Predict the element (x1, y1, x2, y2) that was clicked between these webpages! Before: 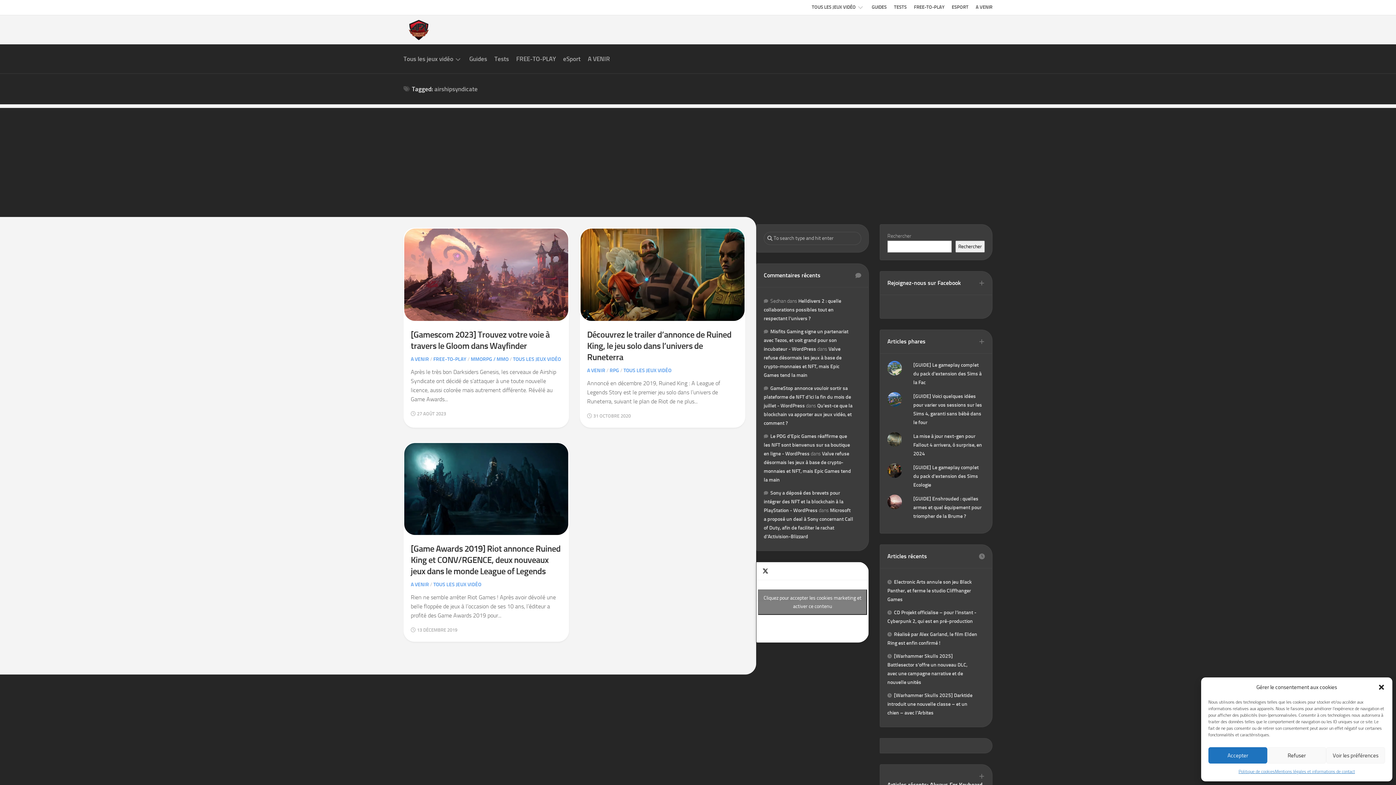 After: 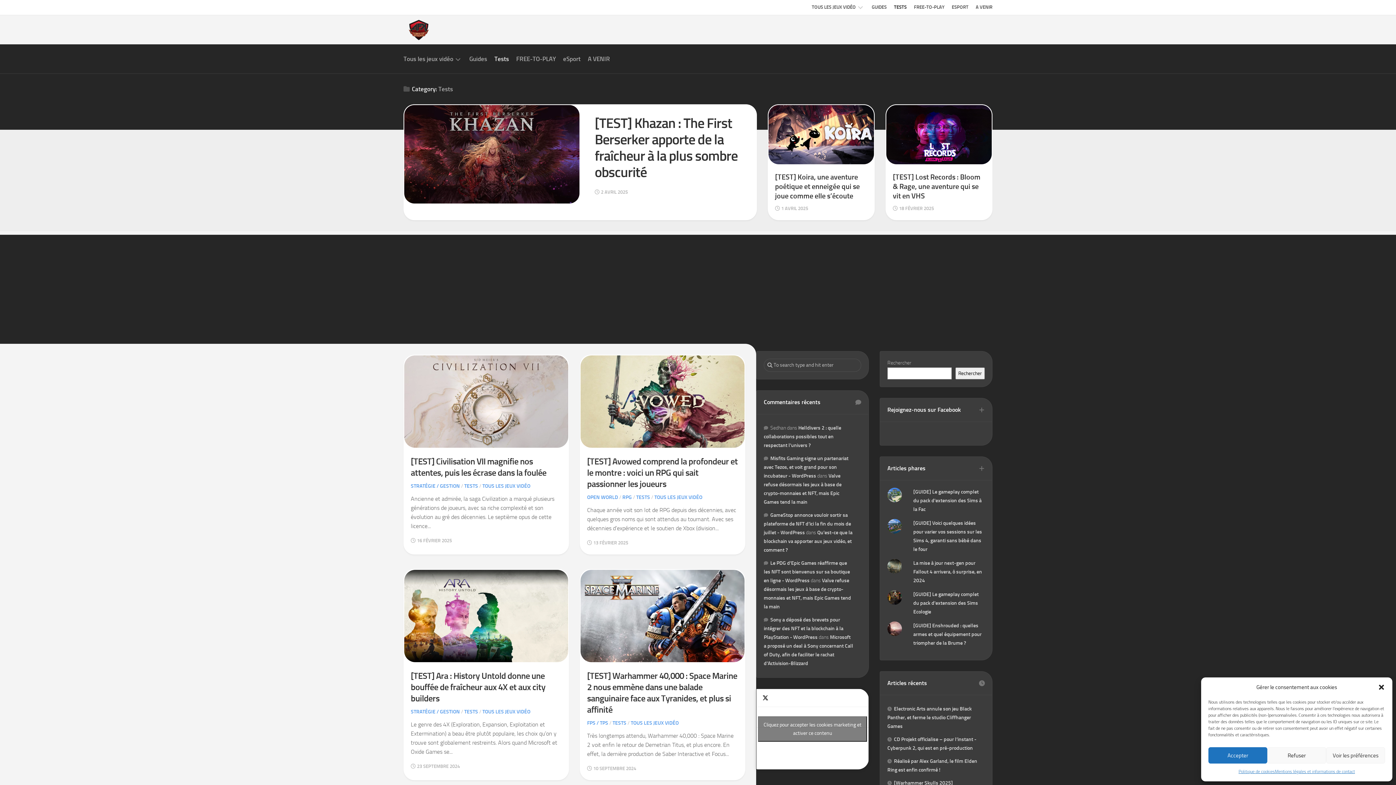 Action: bbox: (894, 3, 906, 10) label: TESTS